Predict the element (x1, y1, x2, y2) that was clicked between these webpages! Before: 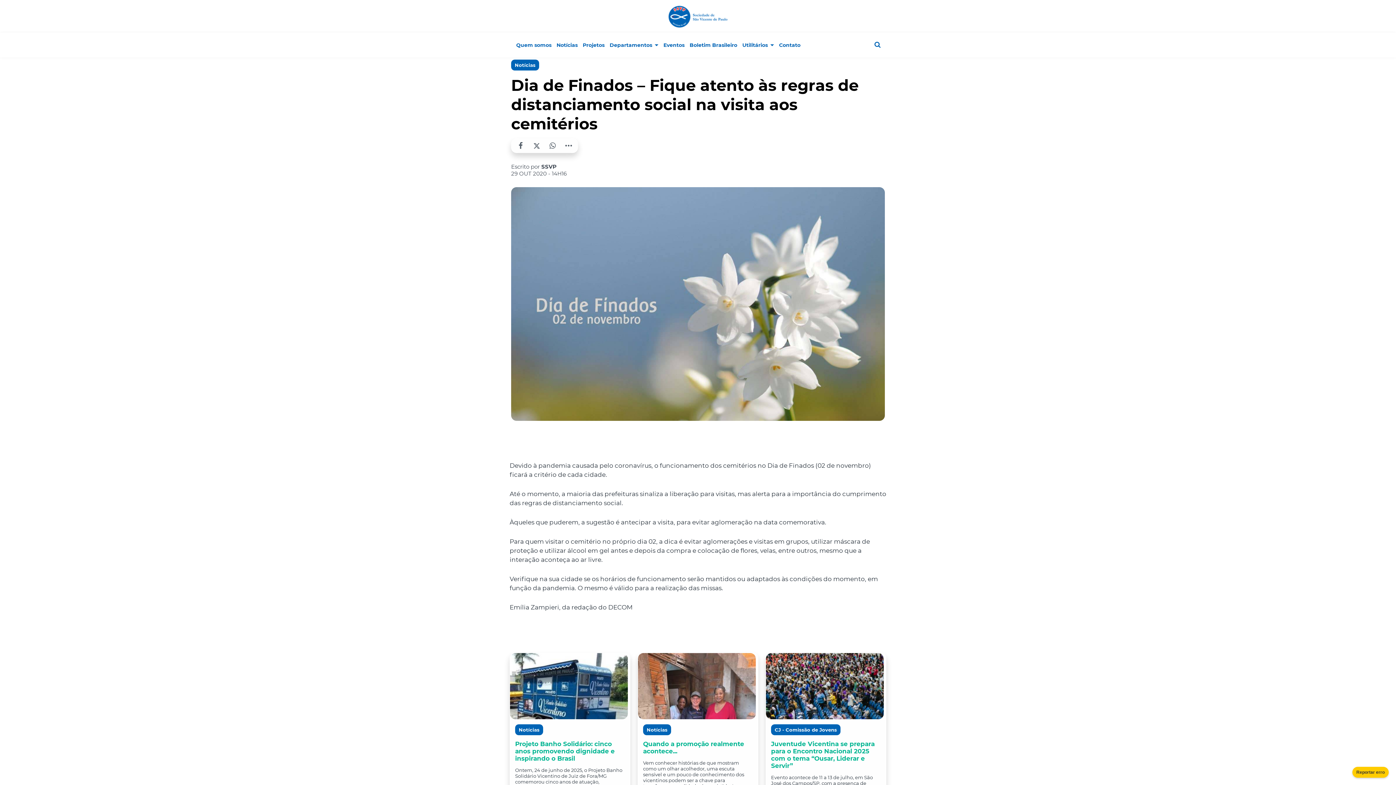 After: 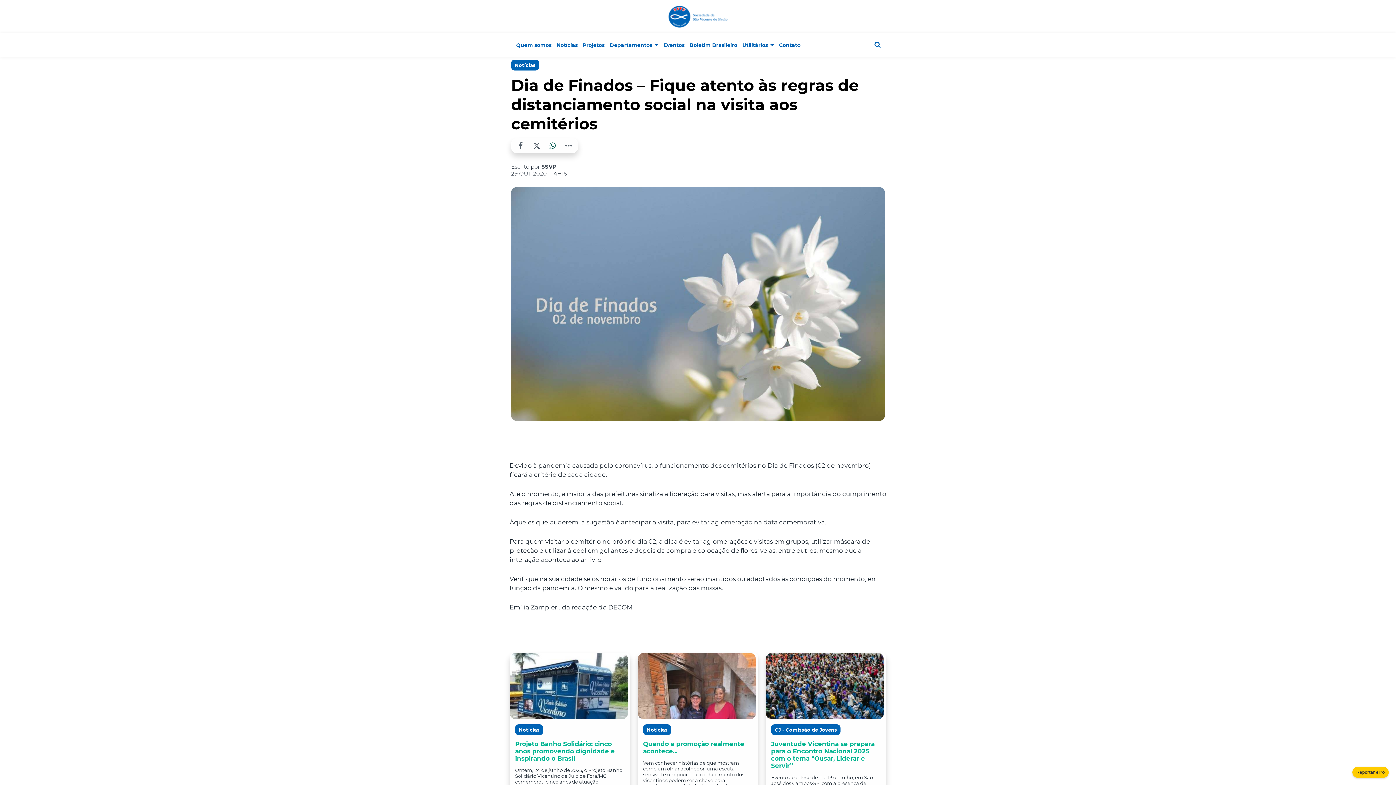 Action: bbox: (547, 140, 558, 151)